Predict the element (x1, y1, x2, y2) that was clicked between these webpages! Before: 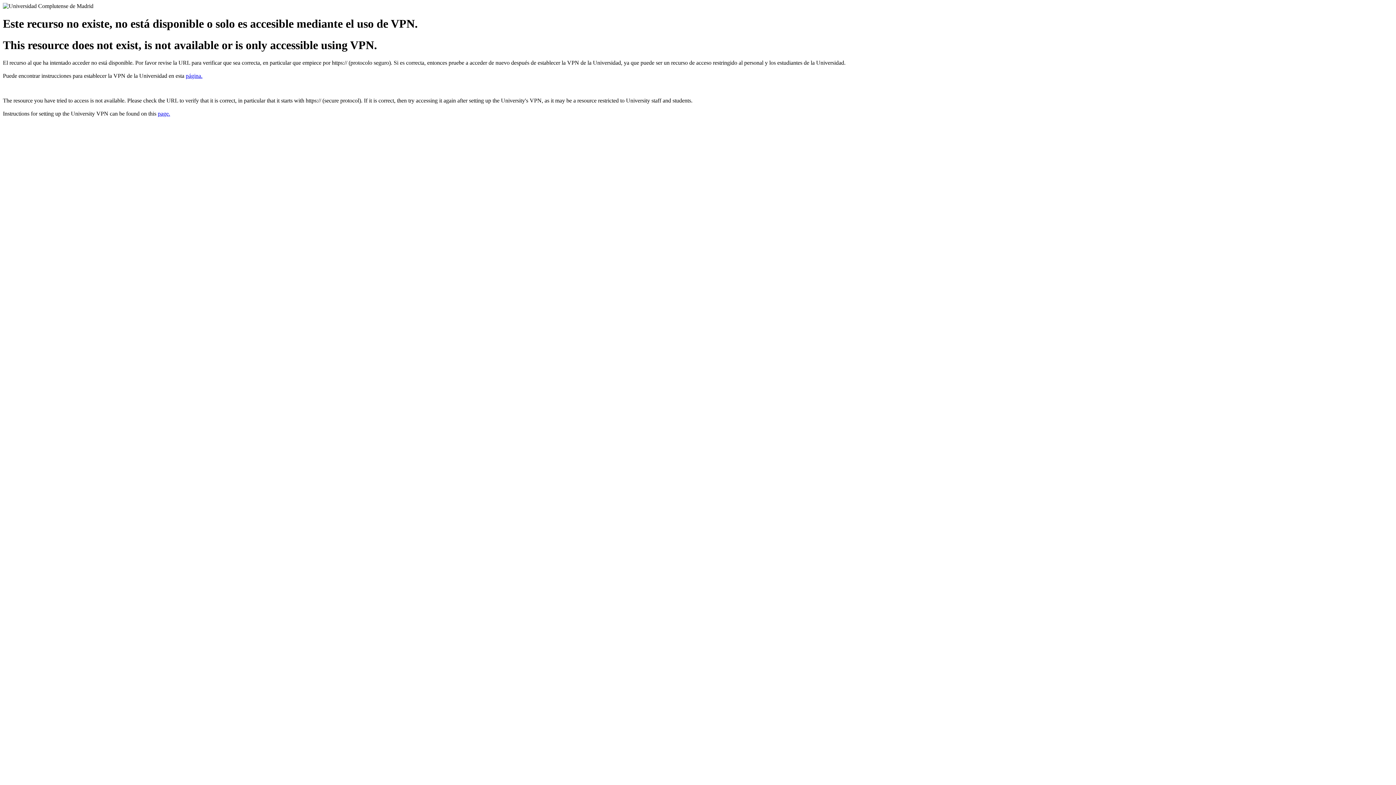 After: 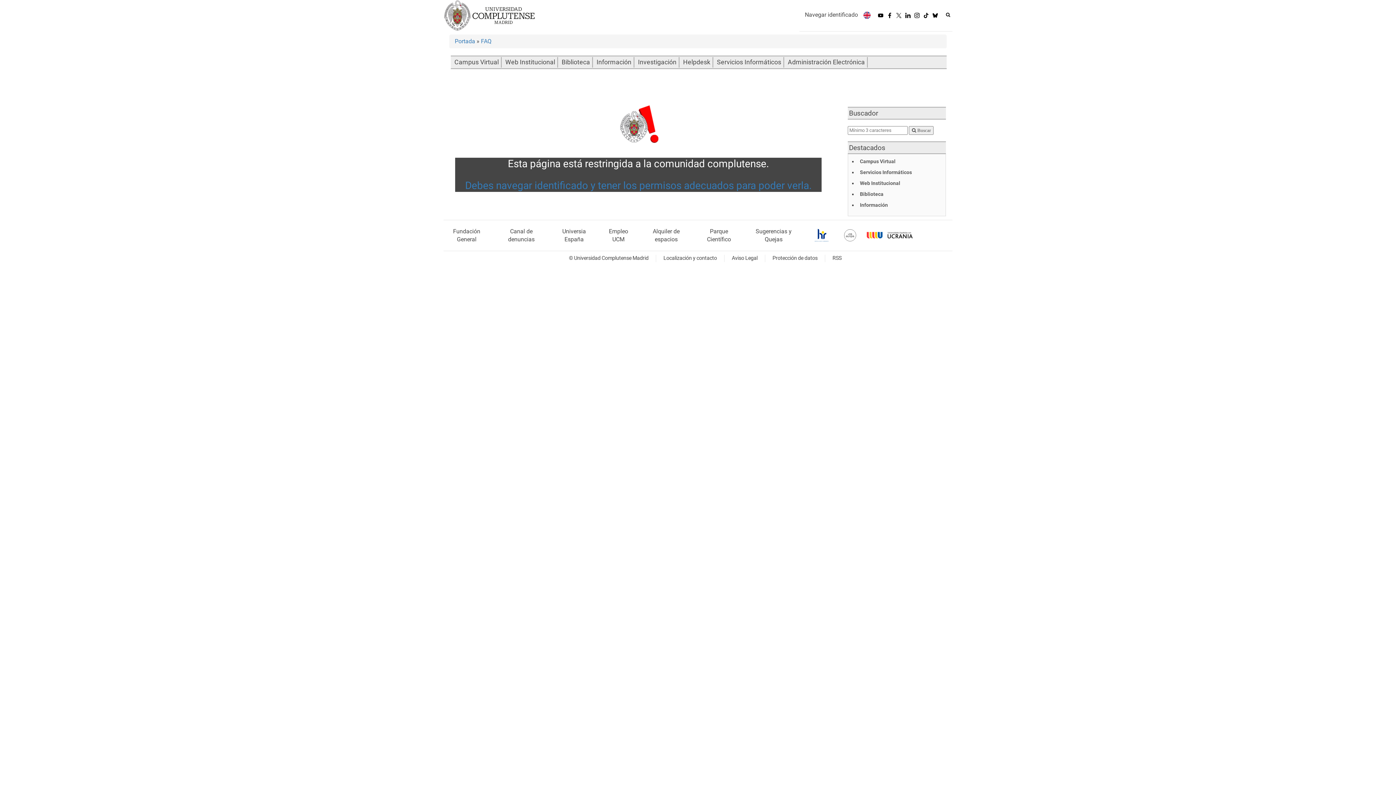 Action: bbox: (185, 72, 202, 79) label: página.